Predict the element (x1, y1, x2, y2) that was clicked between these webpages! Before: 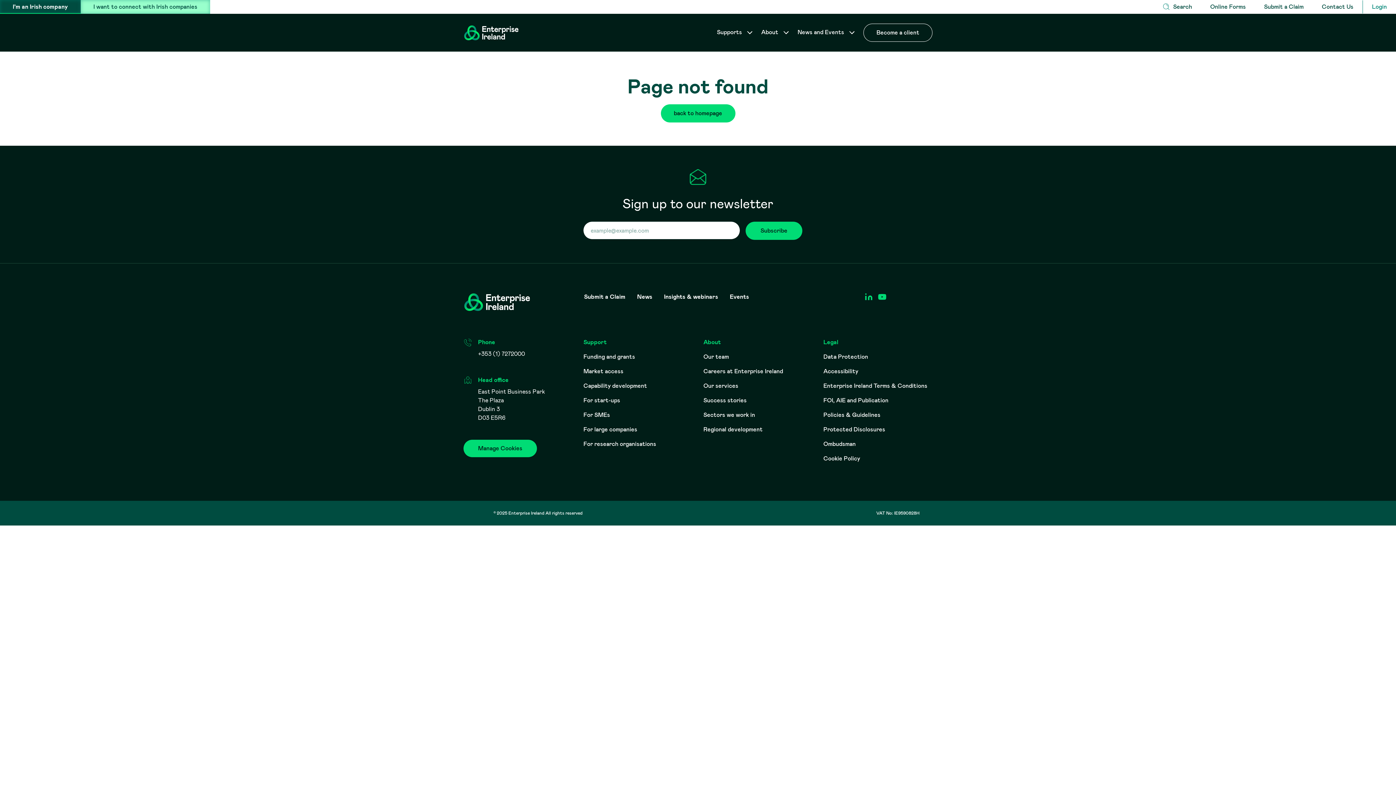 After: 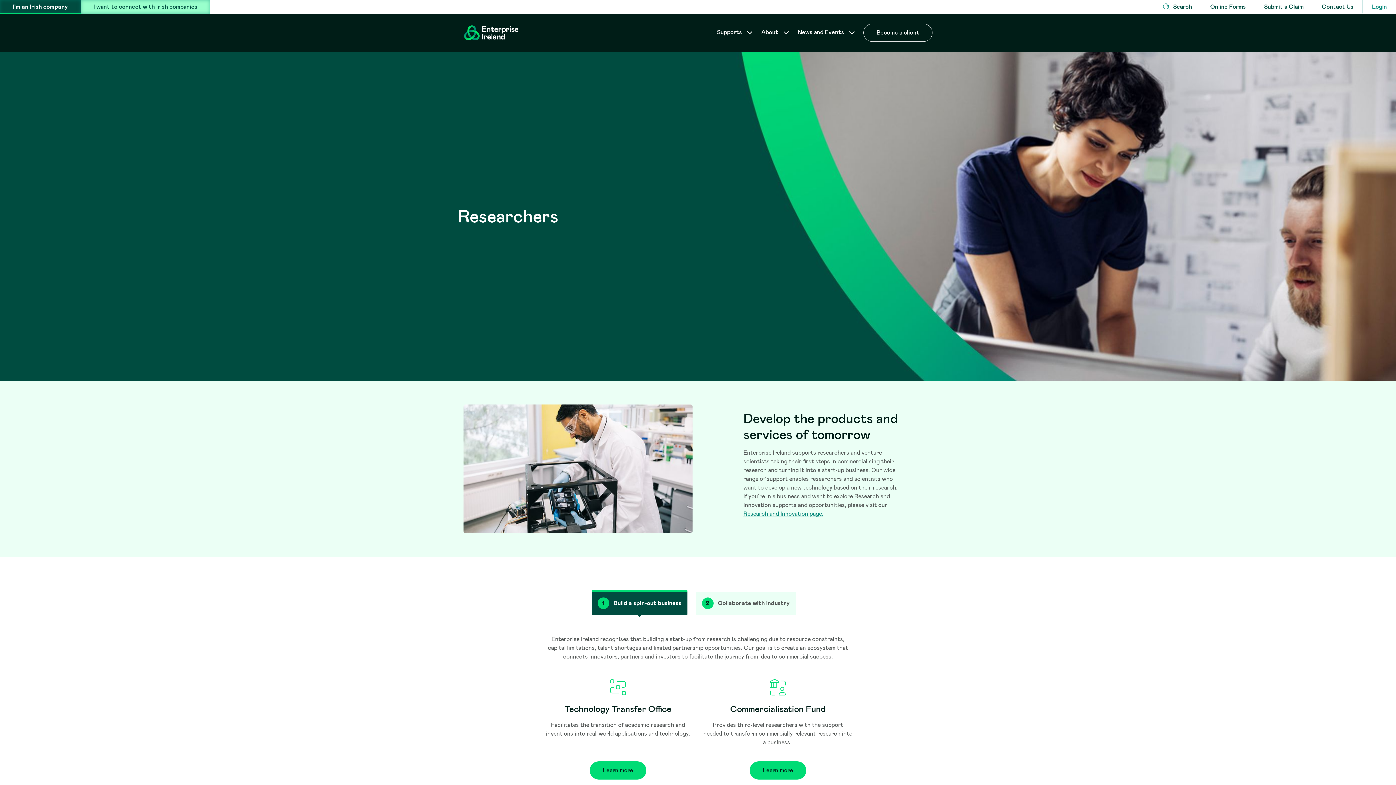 Action: bbox: (583, 440, 656, 448) label: For research organisations